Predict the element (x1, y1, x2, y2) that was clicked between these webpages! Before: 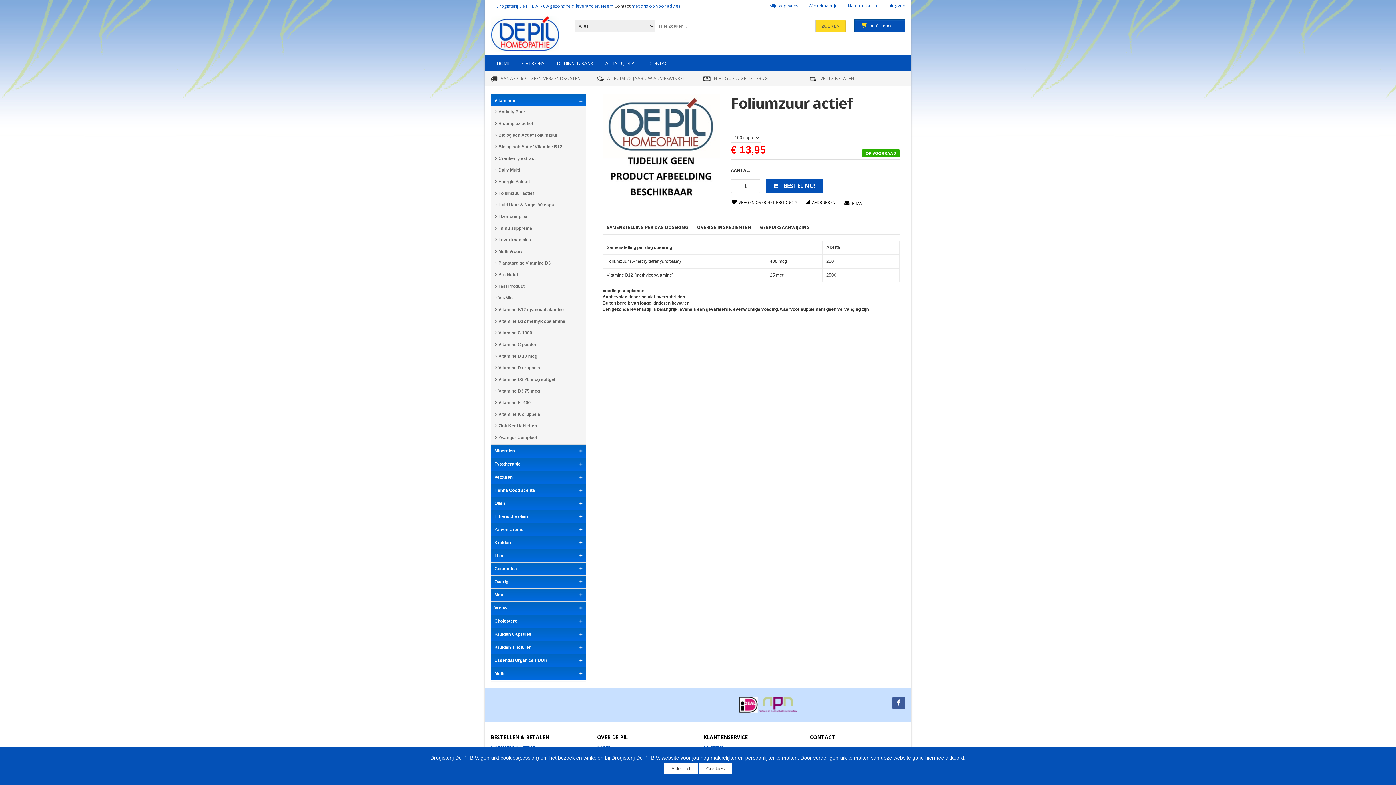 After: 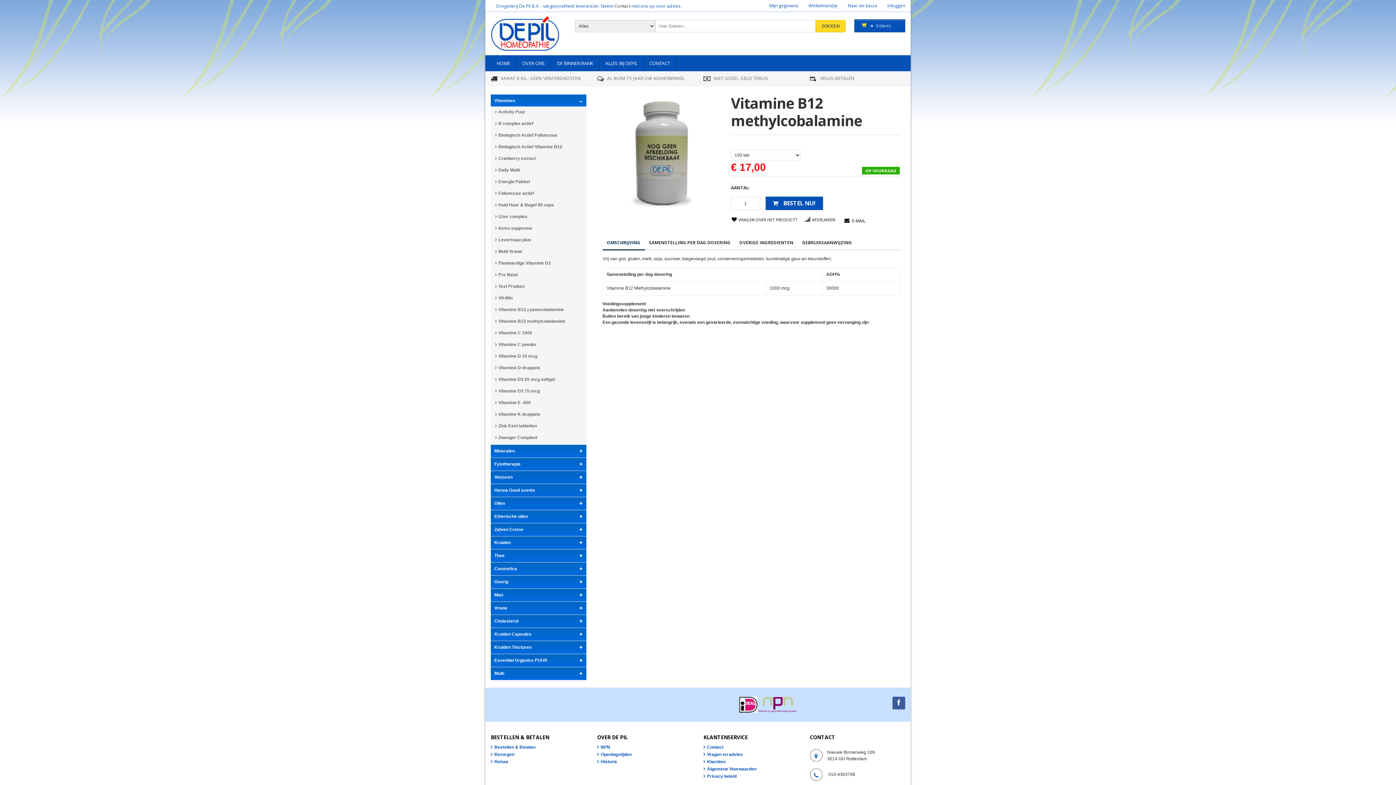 Action: label: Vitamine B12 methylcobalamine bbox: (490, 317, 586, 325)